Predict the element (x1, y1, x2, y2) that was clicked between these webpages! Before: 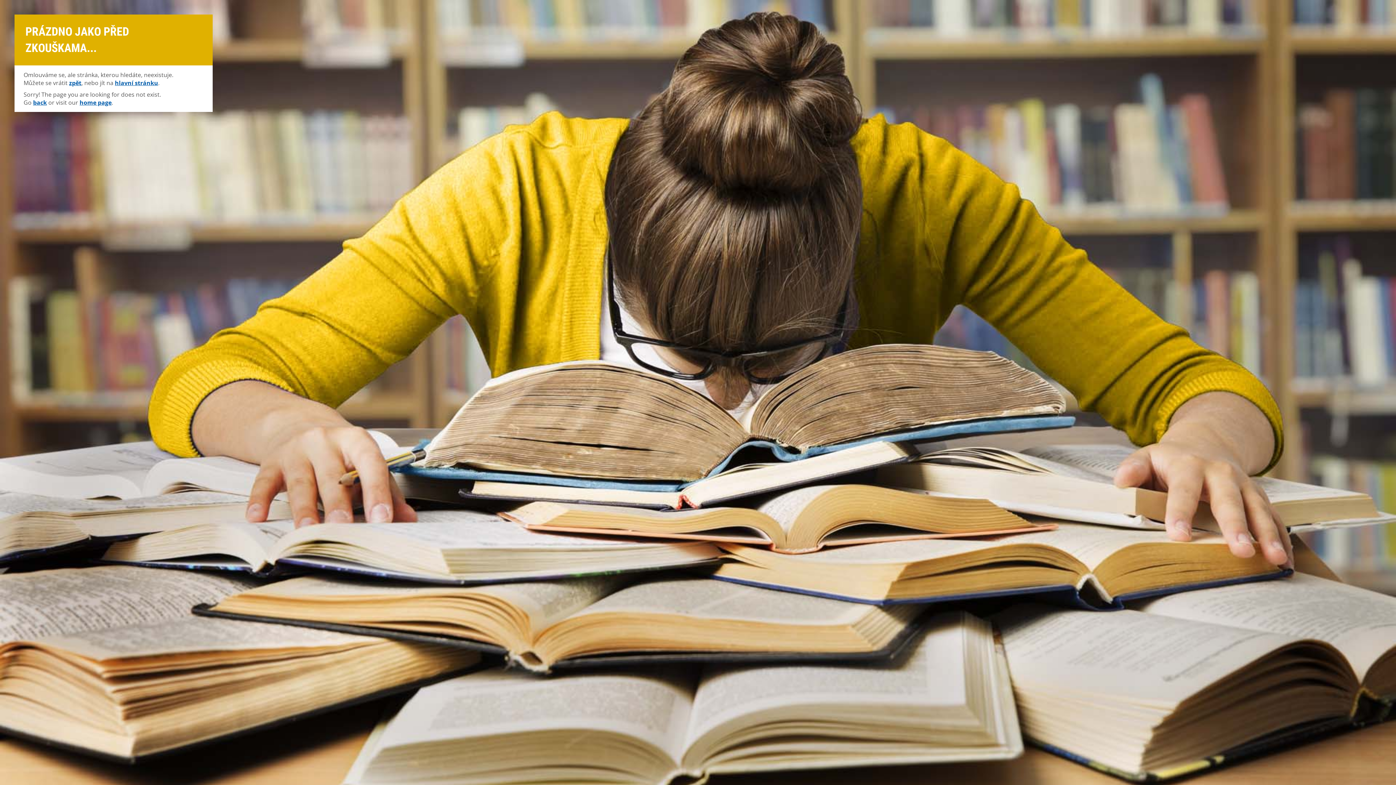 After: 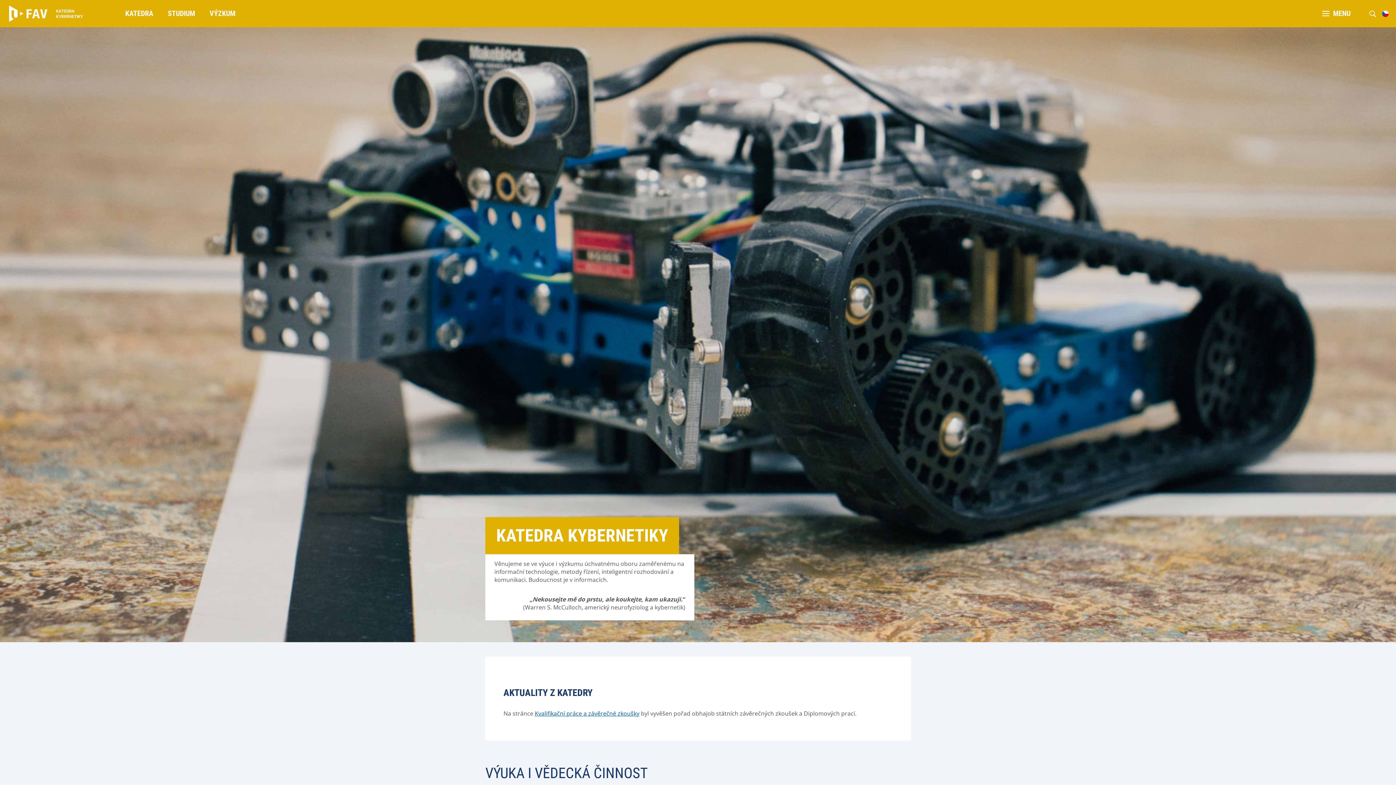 Action: label: hlavní stránku bbox: (114, 78, 158, 86)